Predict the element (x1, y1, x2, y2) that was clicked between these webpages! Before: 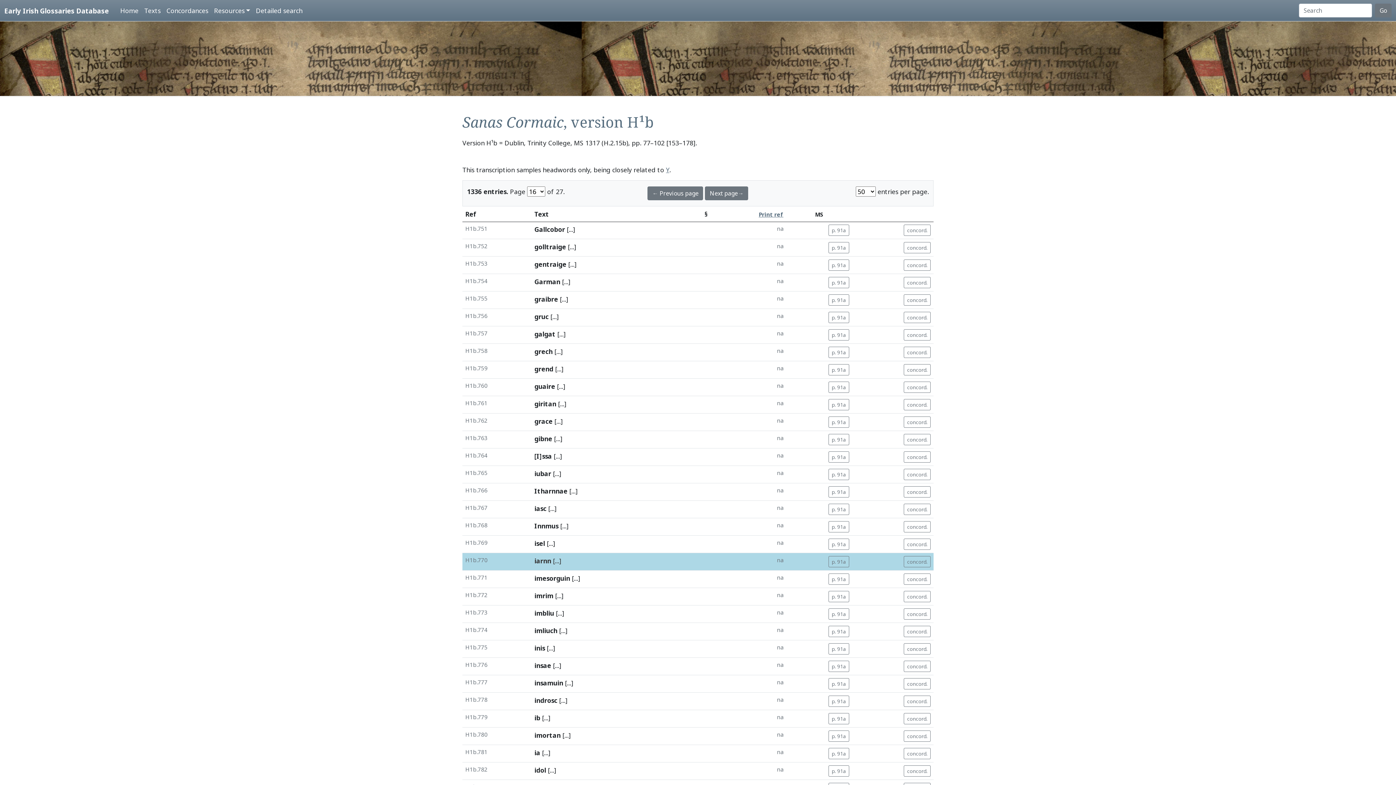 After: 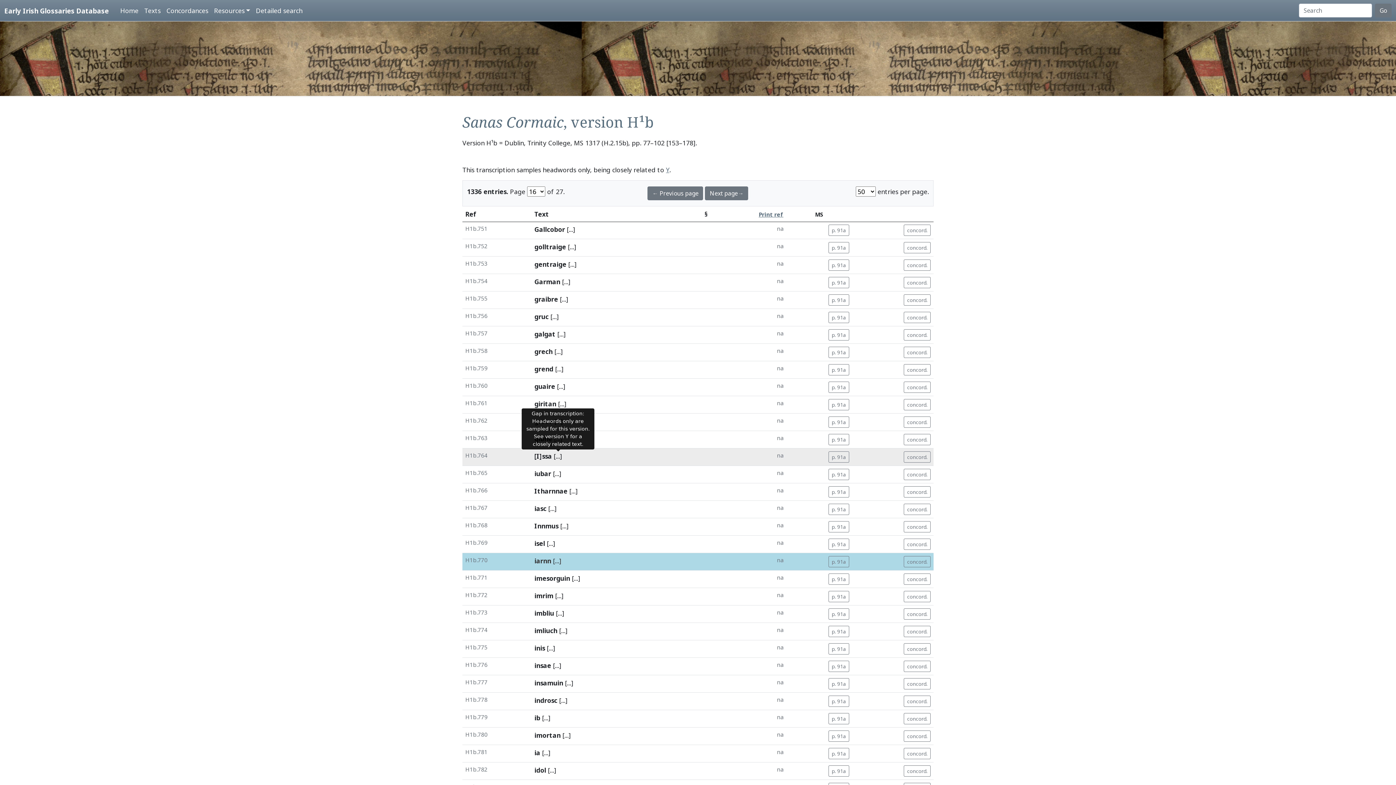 Action: bbox: (553, 452, 562, 460) label: [...]